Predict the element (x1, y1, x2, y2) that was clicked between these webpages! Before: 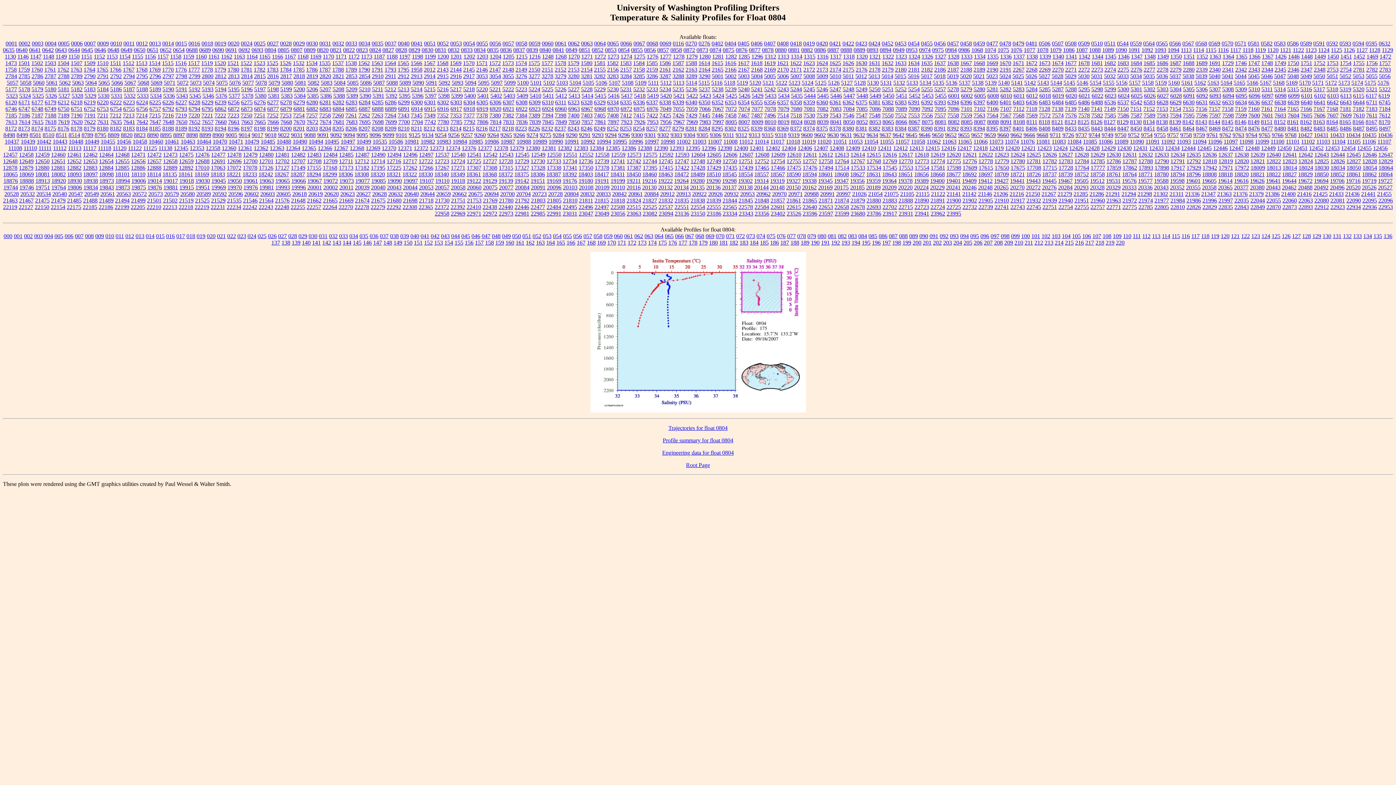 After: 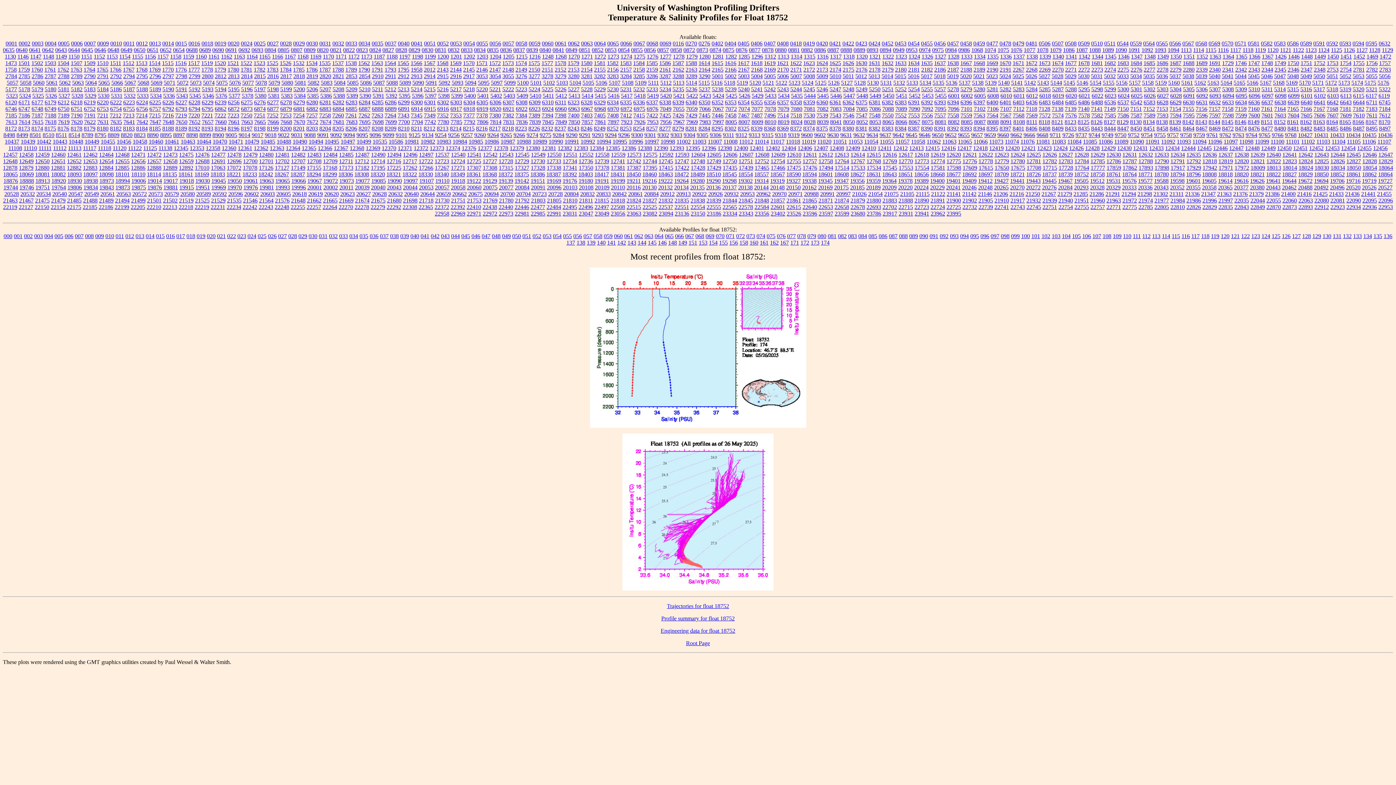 Action: bbox: (1074, 171, 1089, 177) label: 18752